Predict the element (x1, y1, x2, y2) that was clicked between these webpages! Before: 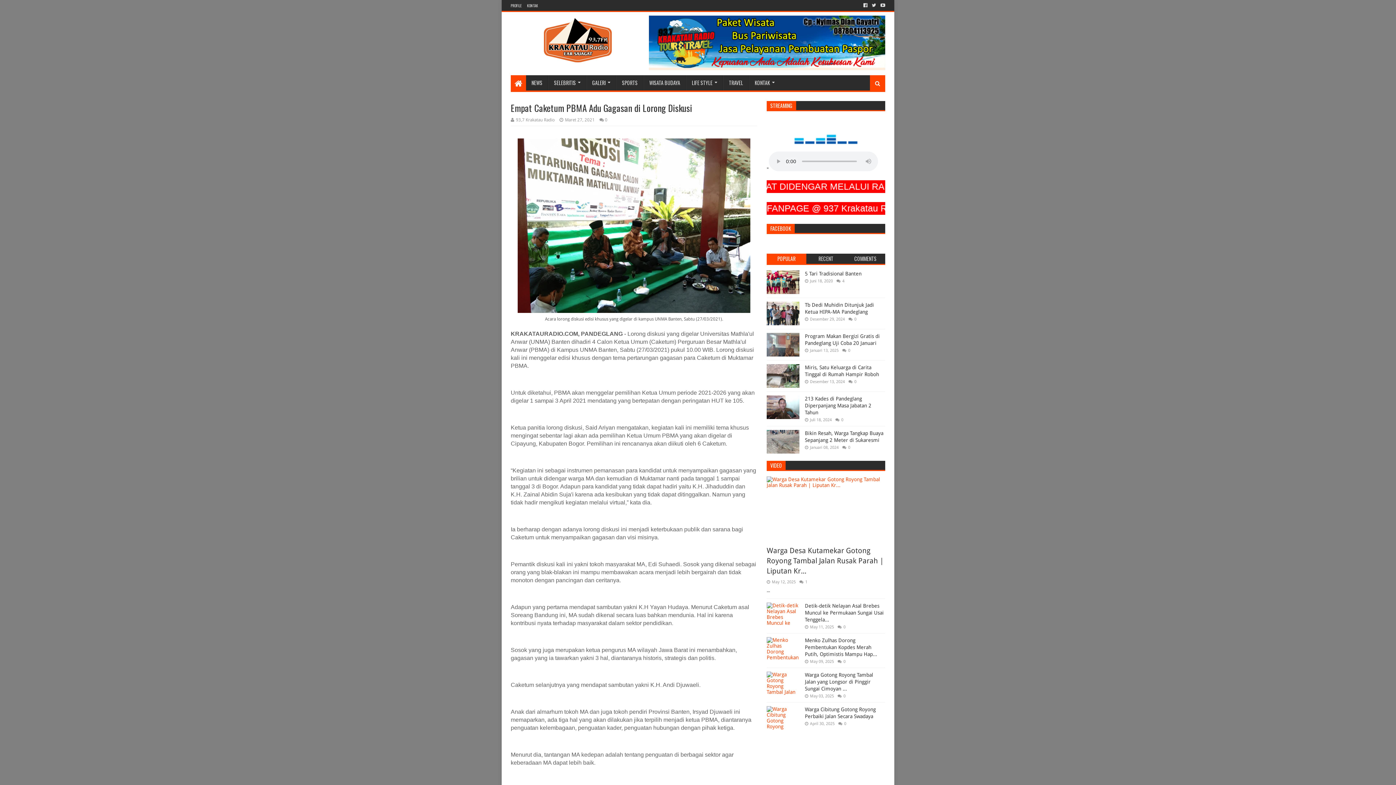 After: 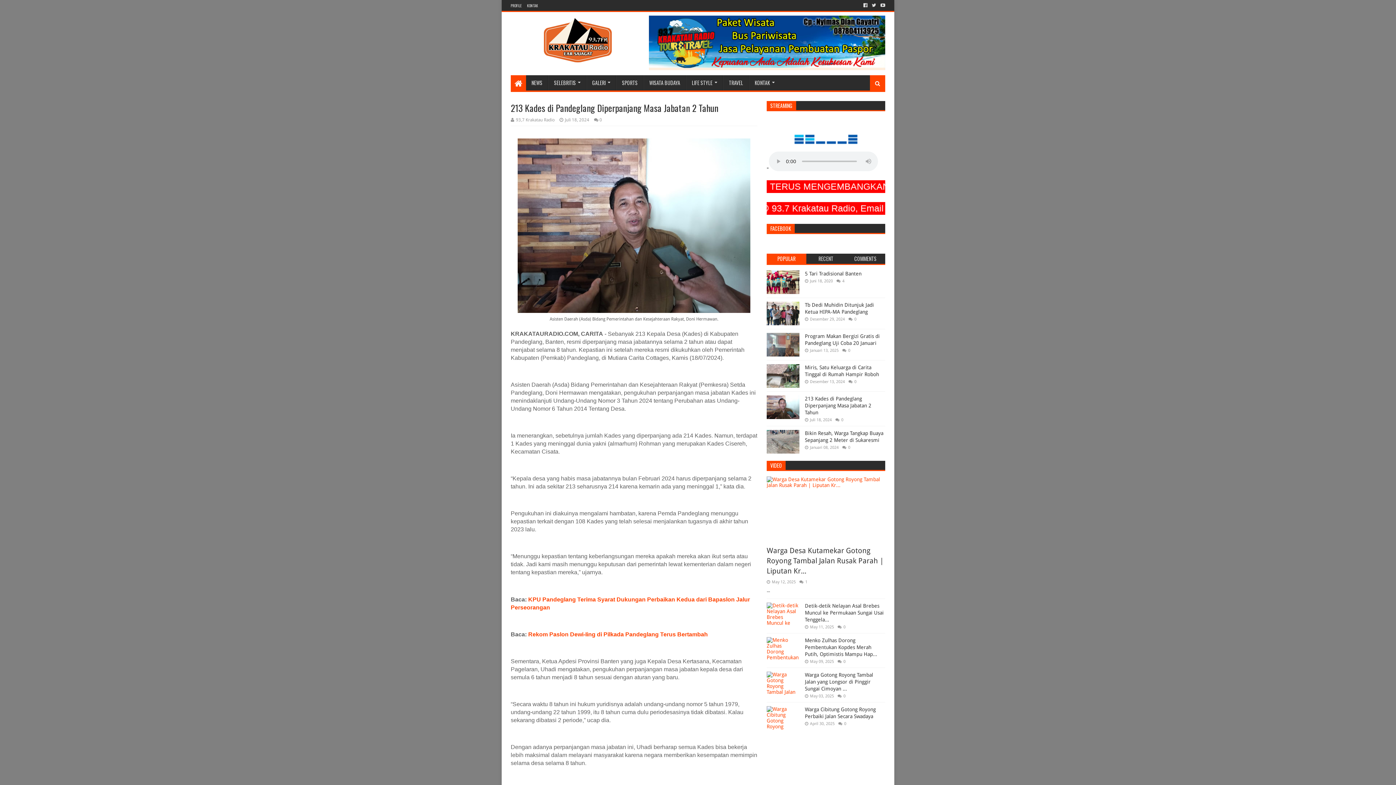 Action: bbox: (766, 395, 799, 419)